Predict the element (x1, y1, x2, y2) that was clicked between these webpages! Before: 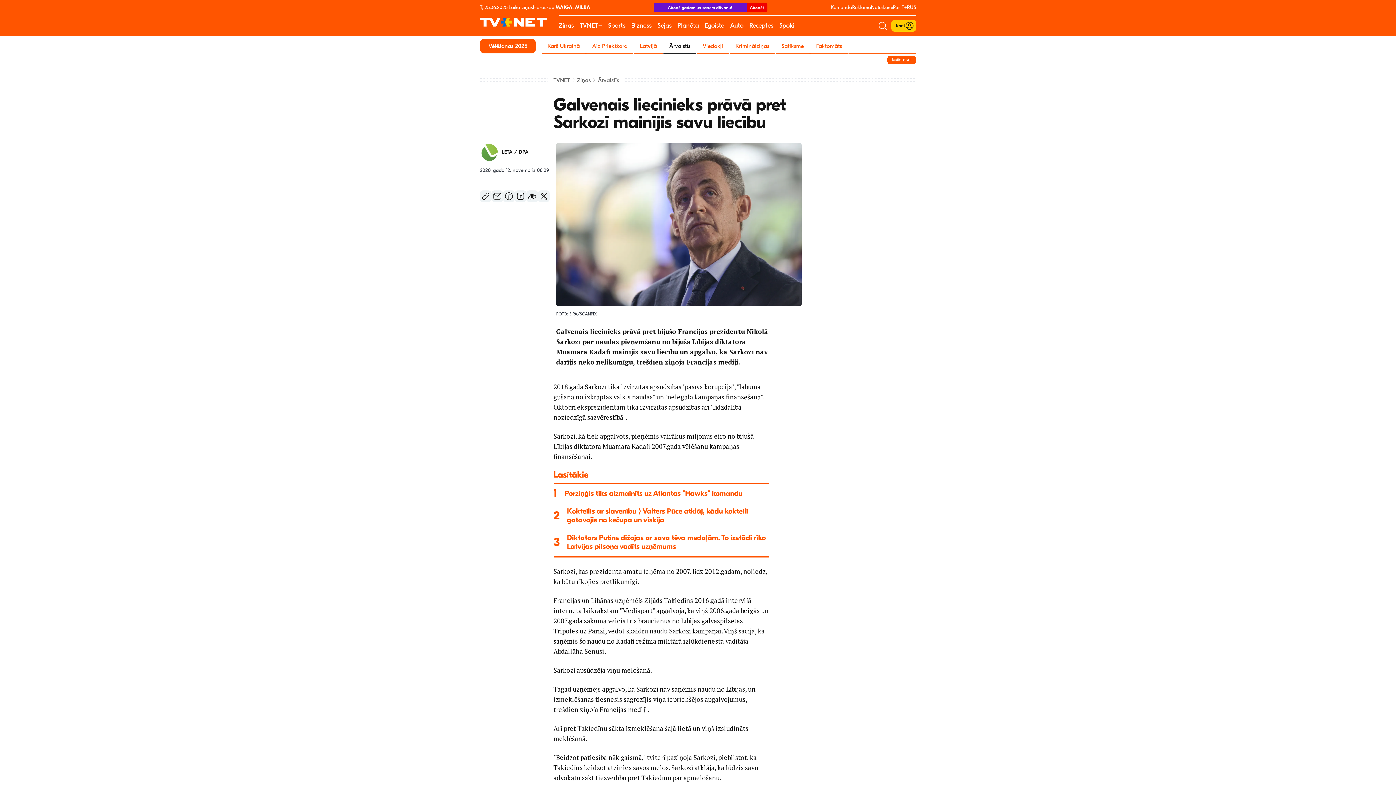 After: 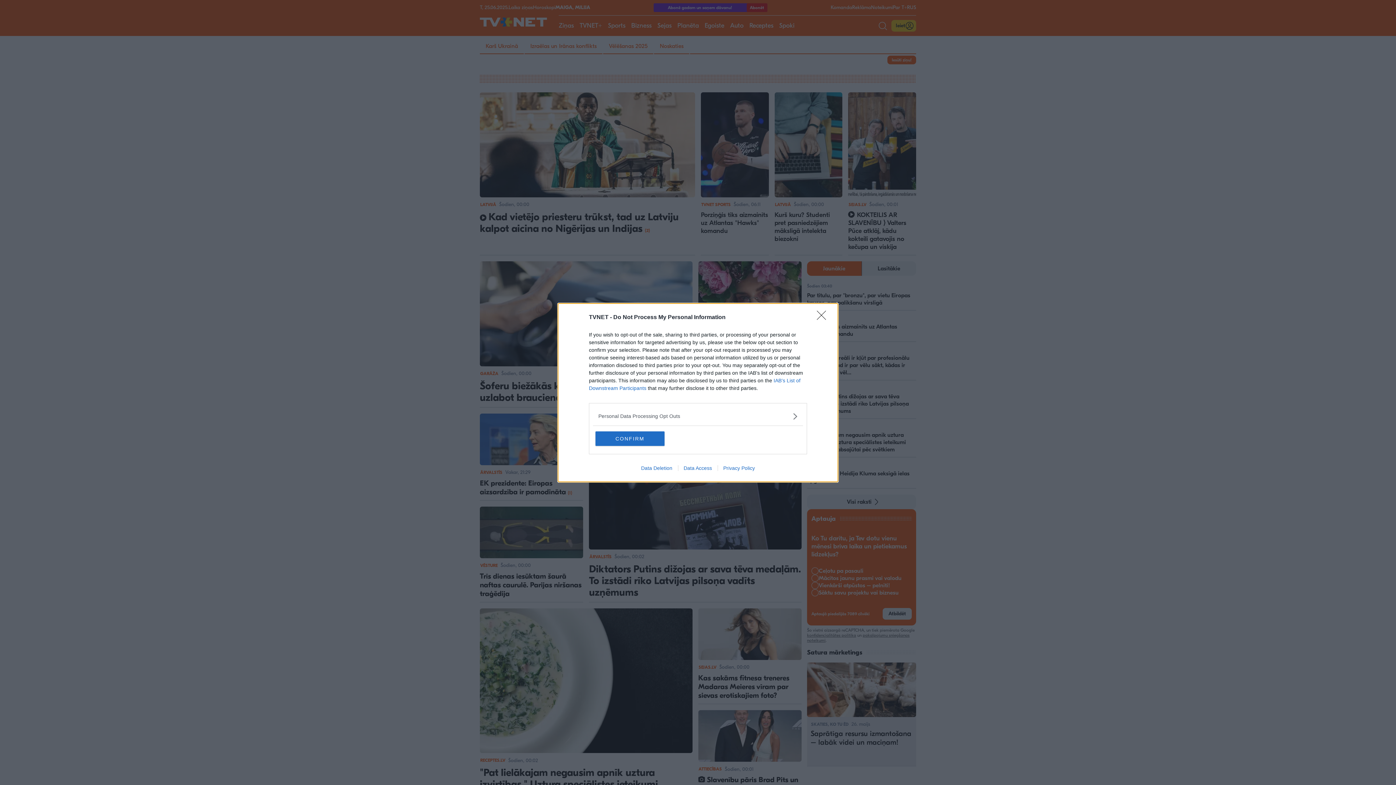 Action: bbox: (553, 77, 570, 83) label: TVNET